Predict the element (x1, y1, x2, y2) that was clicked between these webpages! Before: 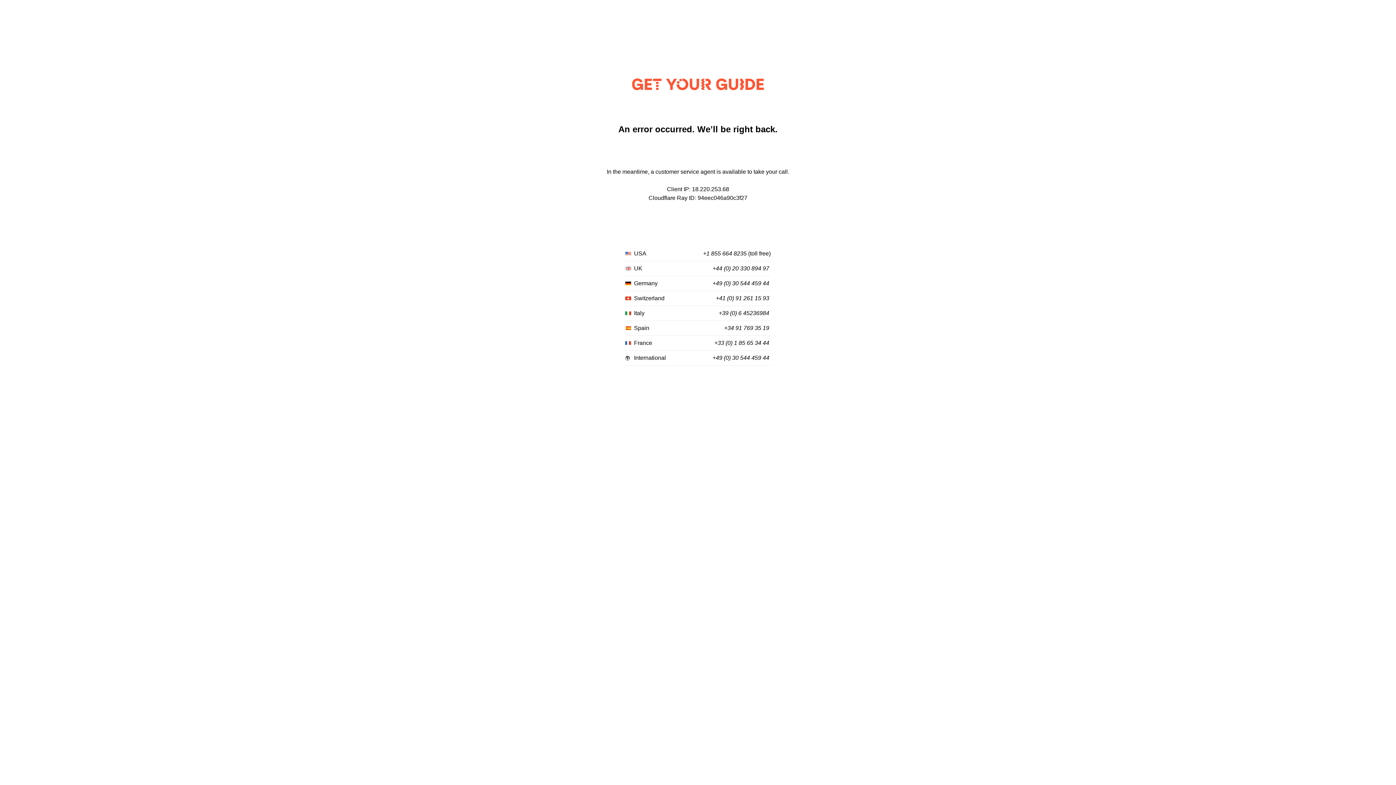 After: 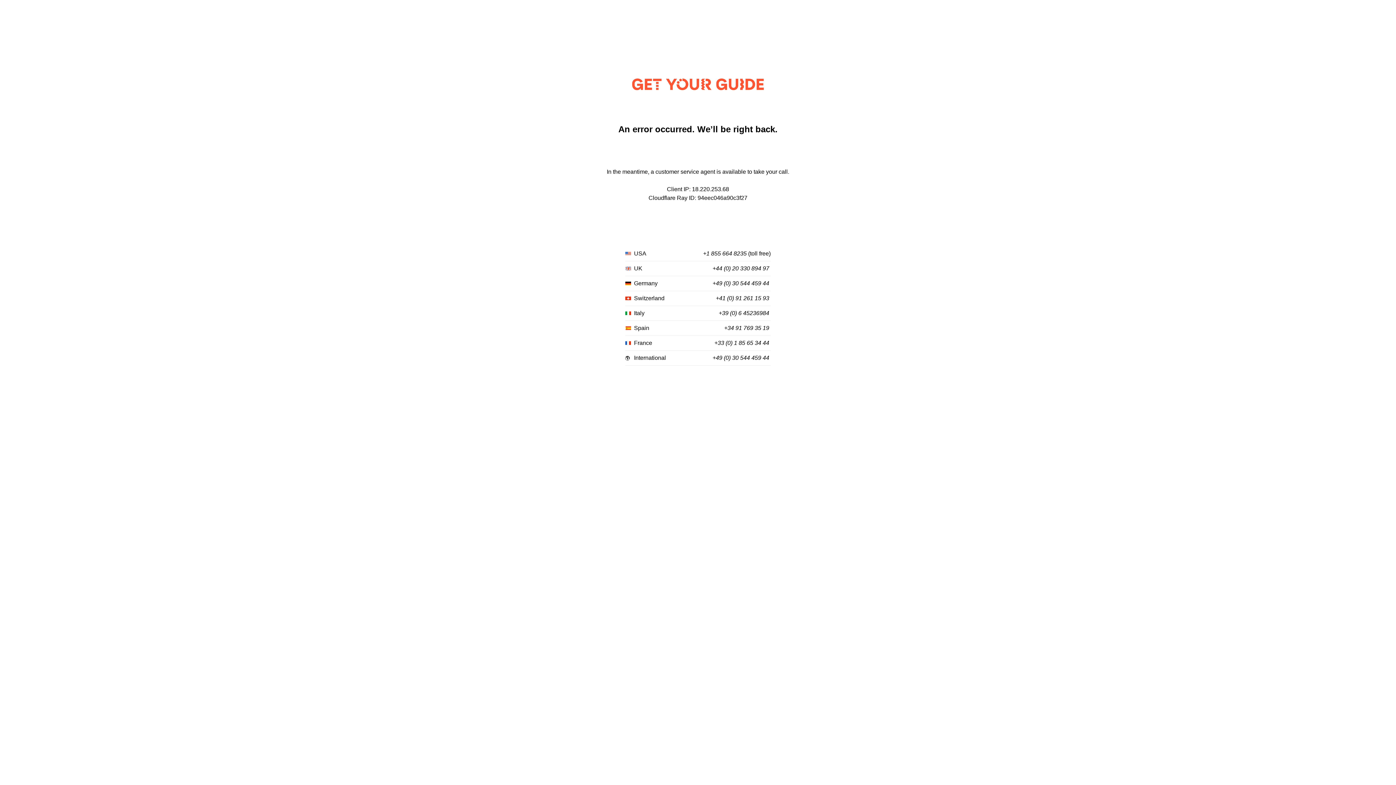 Action: bbox: (712, 280, 769, 287) label: +49 (0) 30 544 459 44